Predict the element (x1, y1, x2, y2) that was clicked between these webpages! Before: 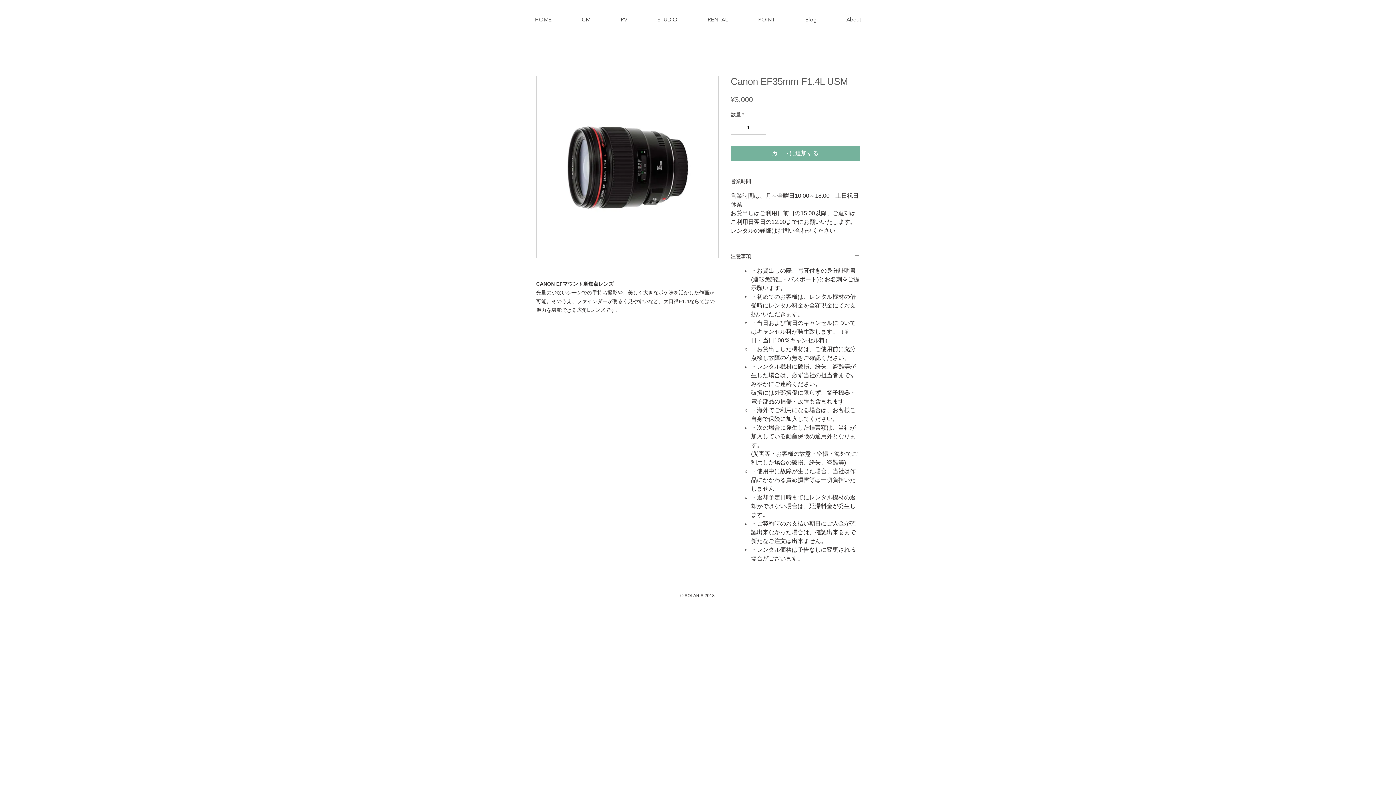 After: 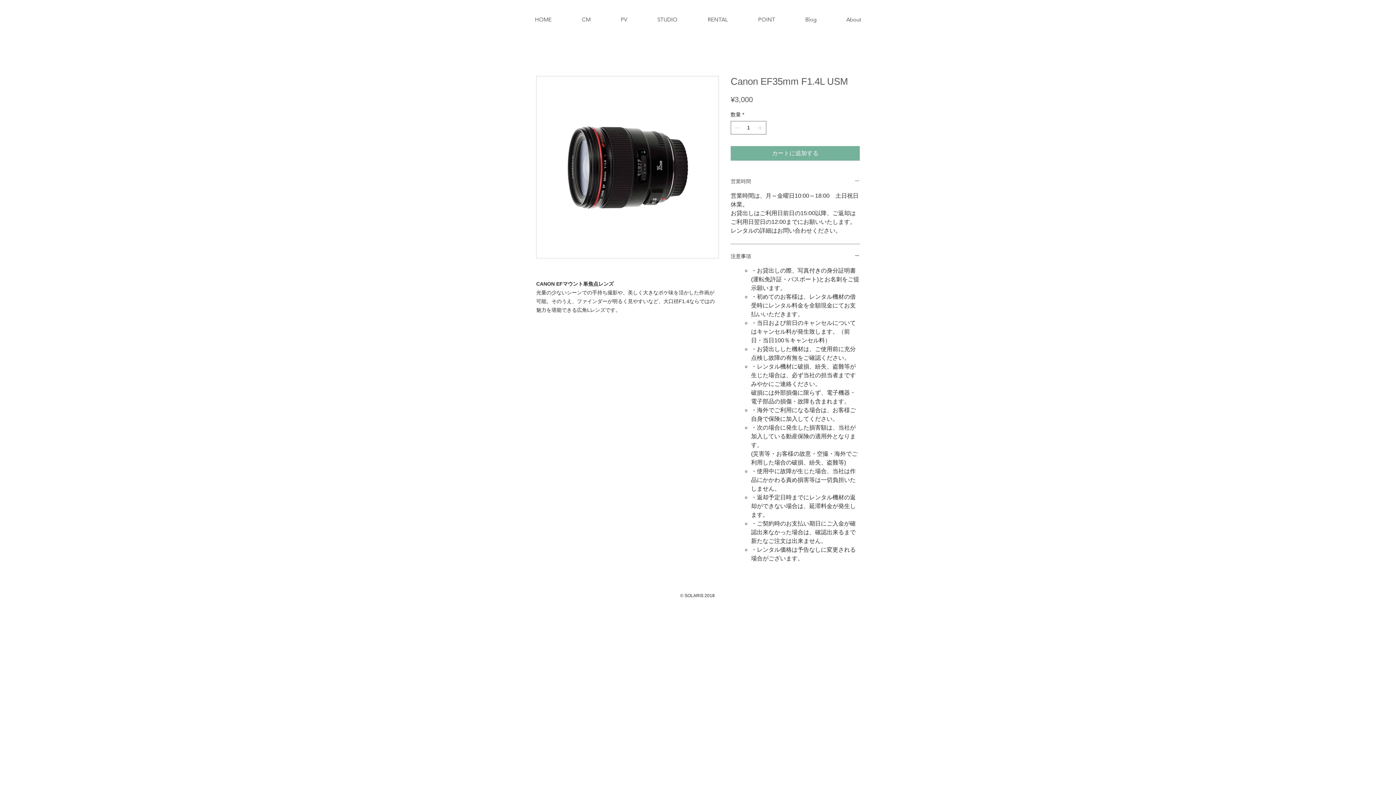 Action: label: 営業時間 bbox: (730, 178, 860, 185)